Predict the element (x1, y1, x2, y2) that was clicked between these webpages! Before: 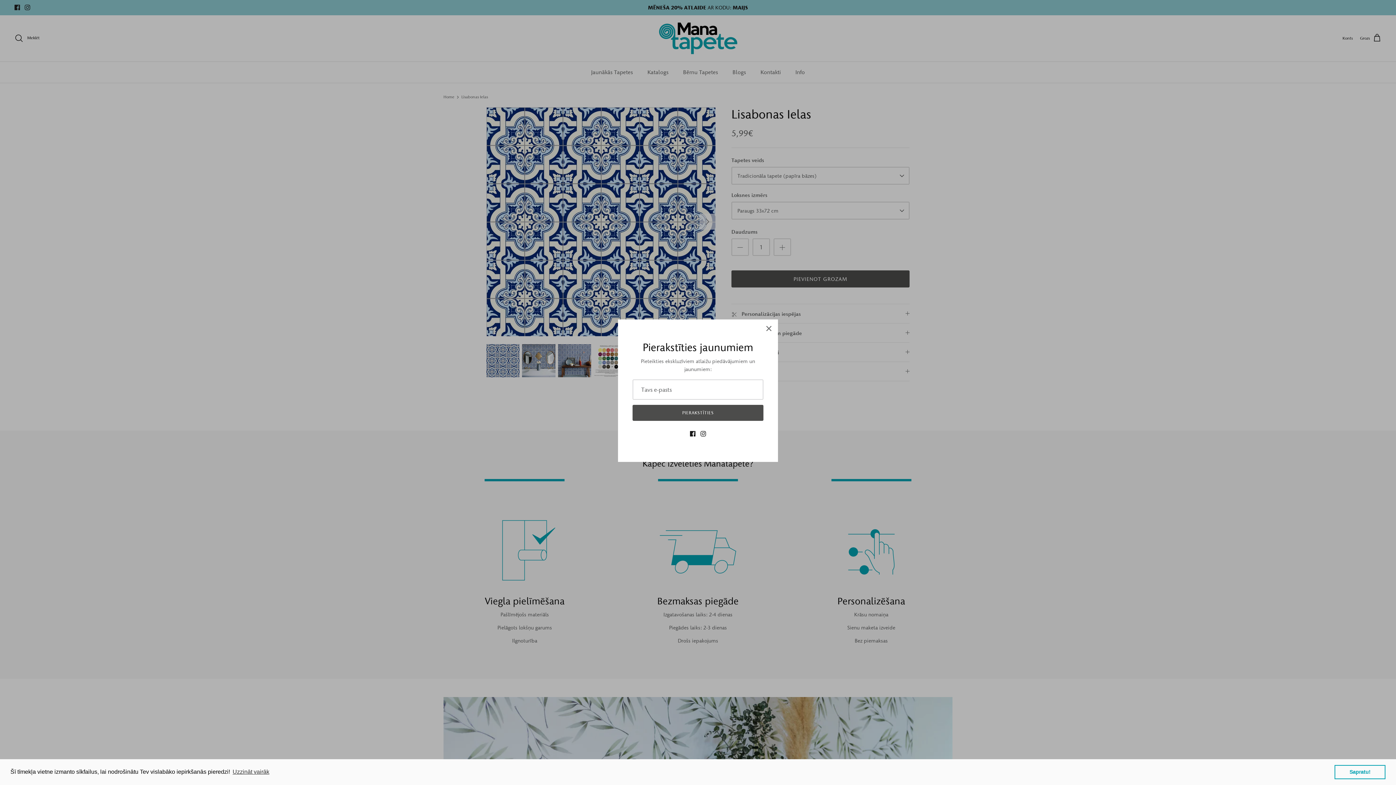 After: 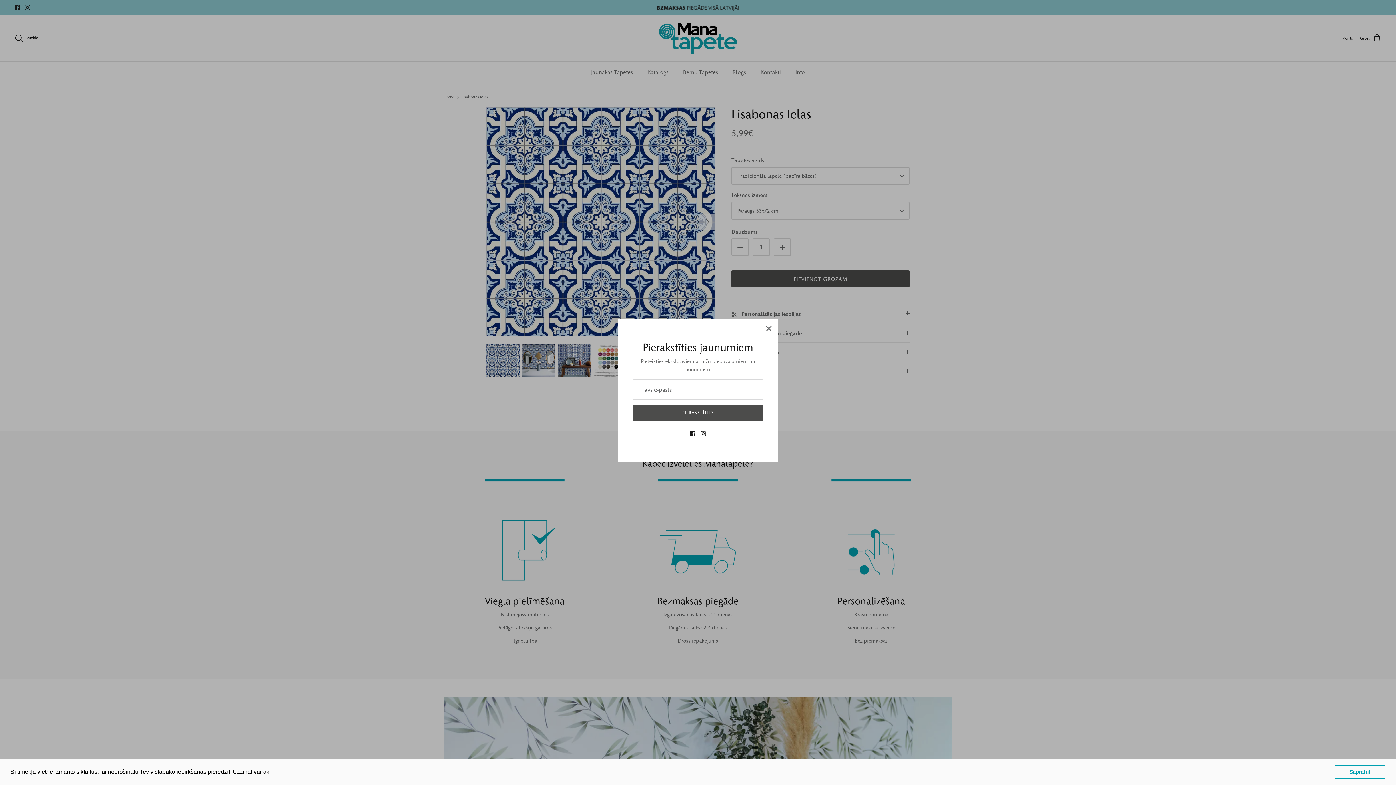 Action: label: learn more about cookies bbox: (231, 766, 270, 777)